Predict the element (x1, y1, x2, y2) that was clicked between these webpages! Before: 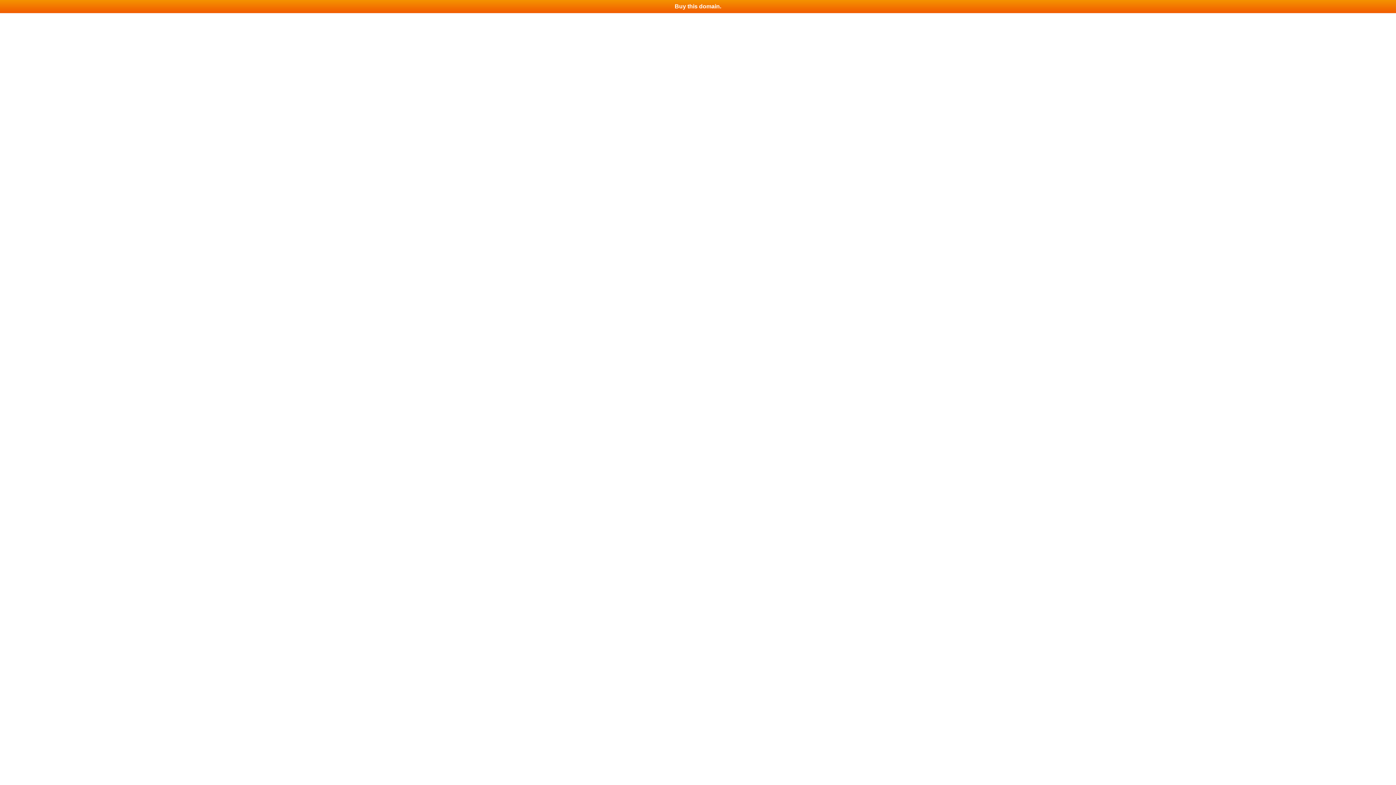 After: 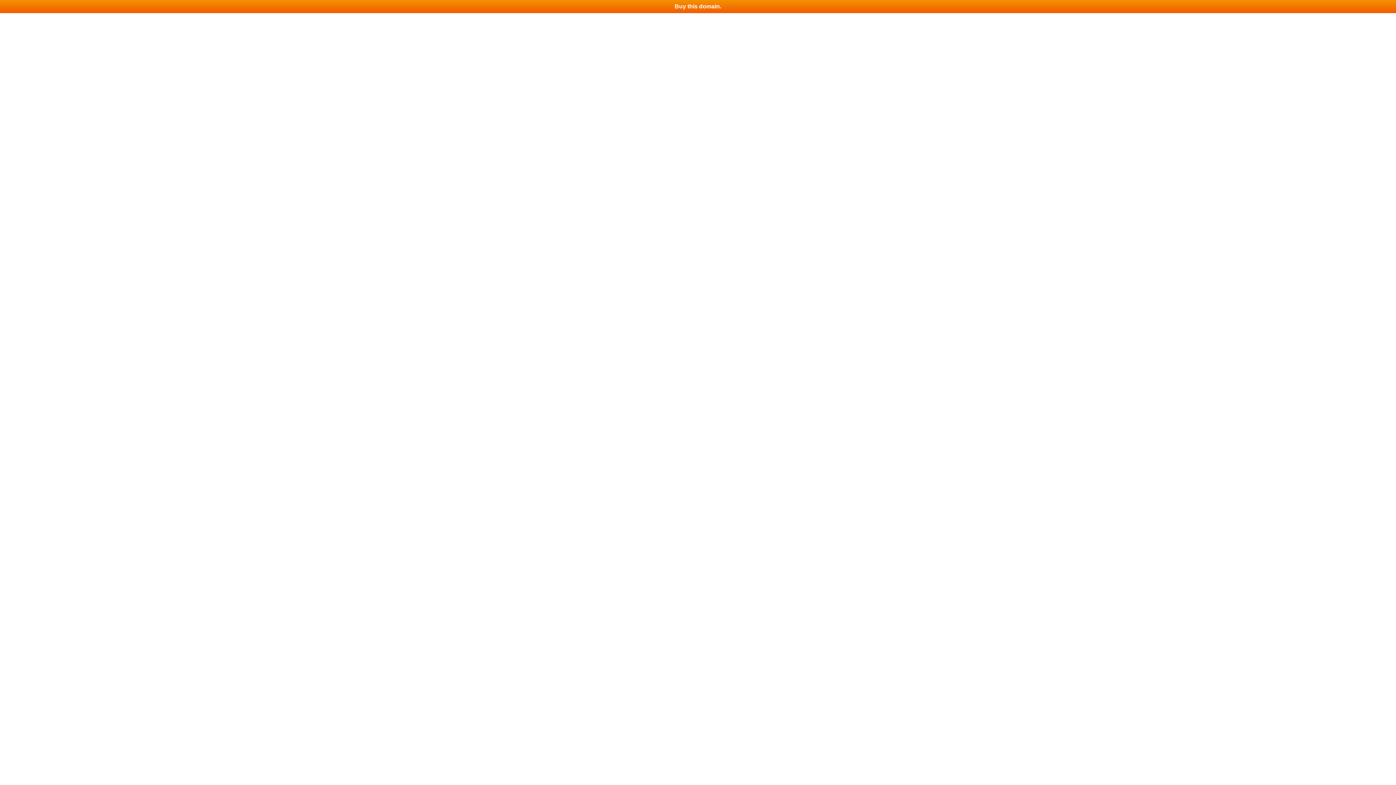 Action: bbox: (0, 0, 1396, 13) label: Buy this domain.